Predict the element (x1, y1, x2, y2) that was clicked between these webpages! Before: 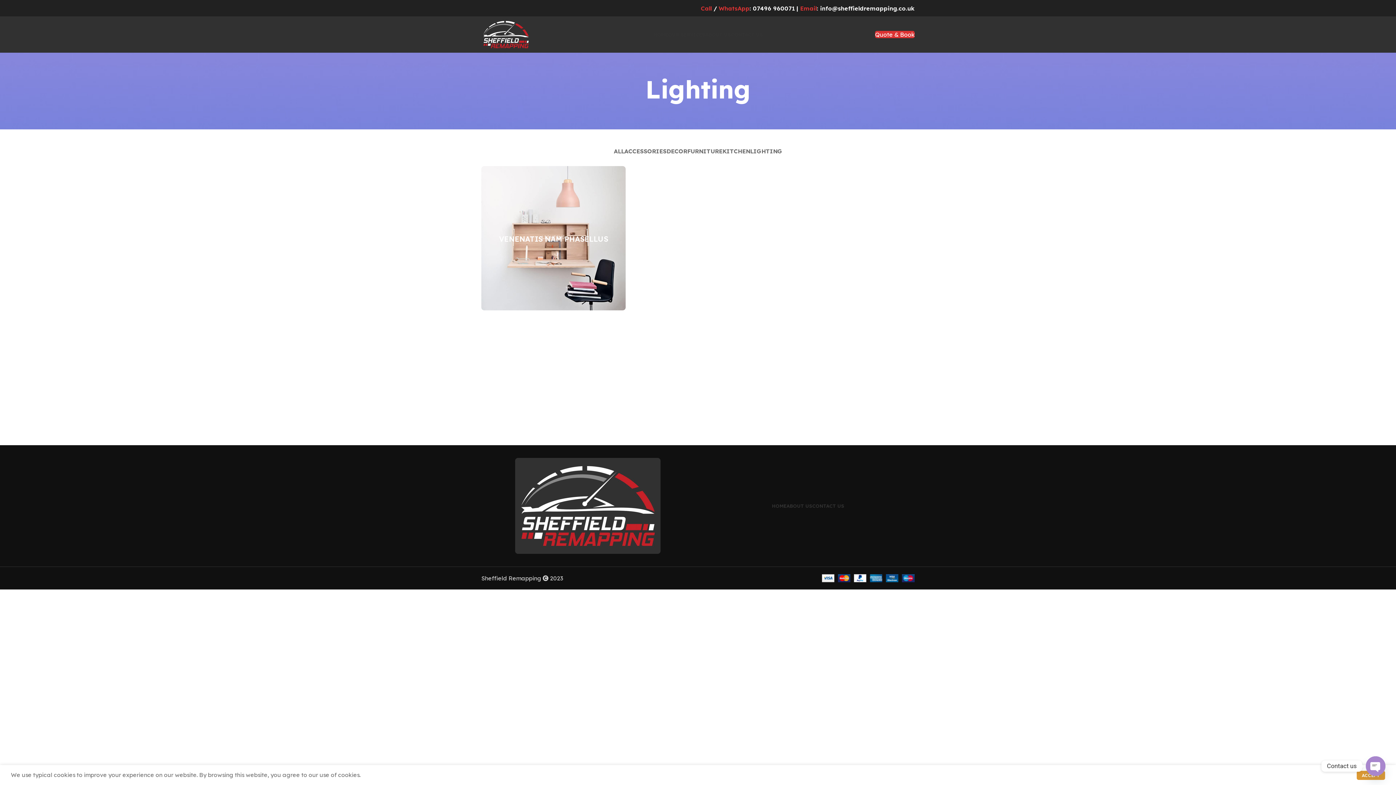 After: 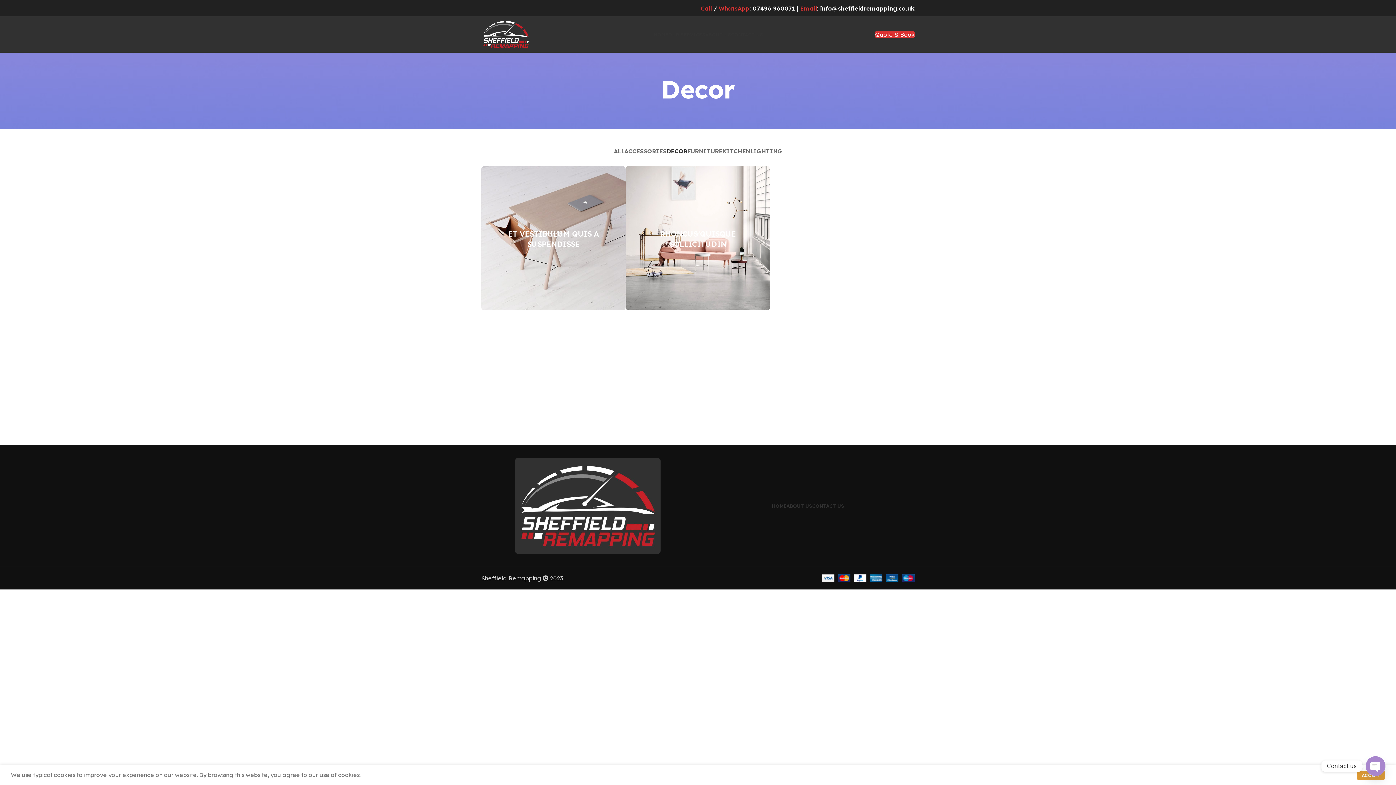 Action: label: DECOR bbox: (666, 144, 687, 158)